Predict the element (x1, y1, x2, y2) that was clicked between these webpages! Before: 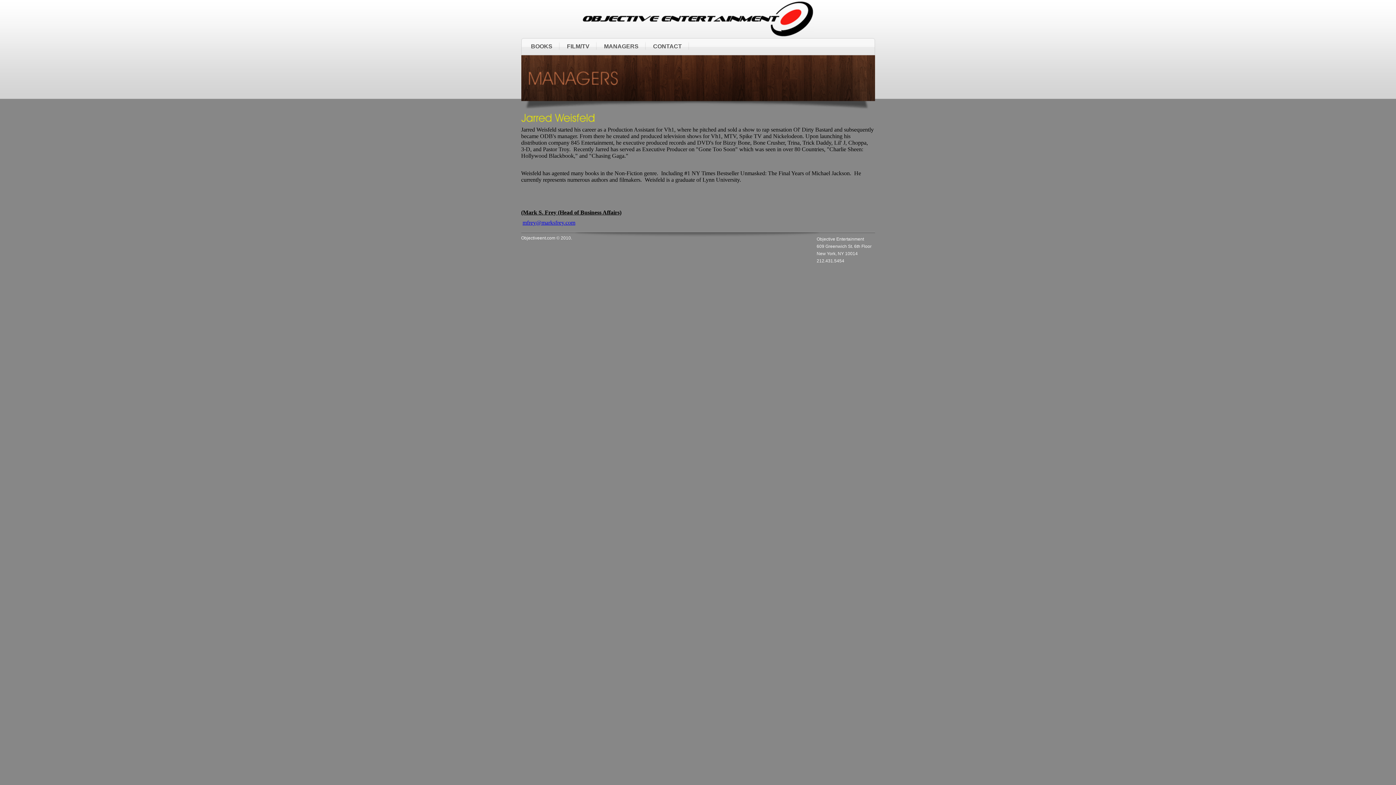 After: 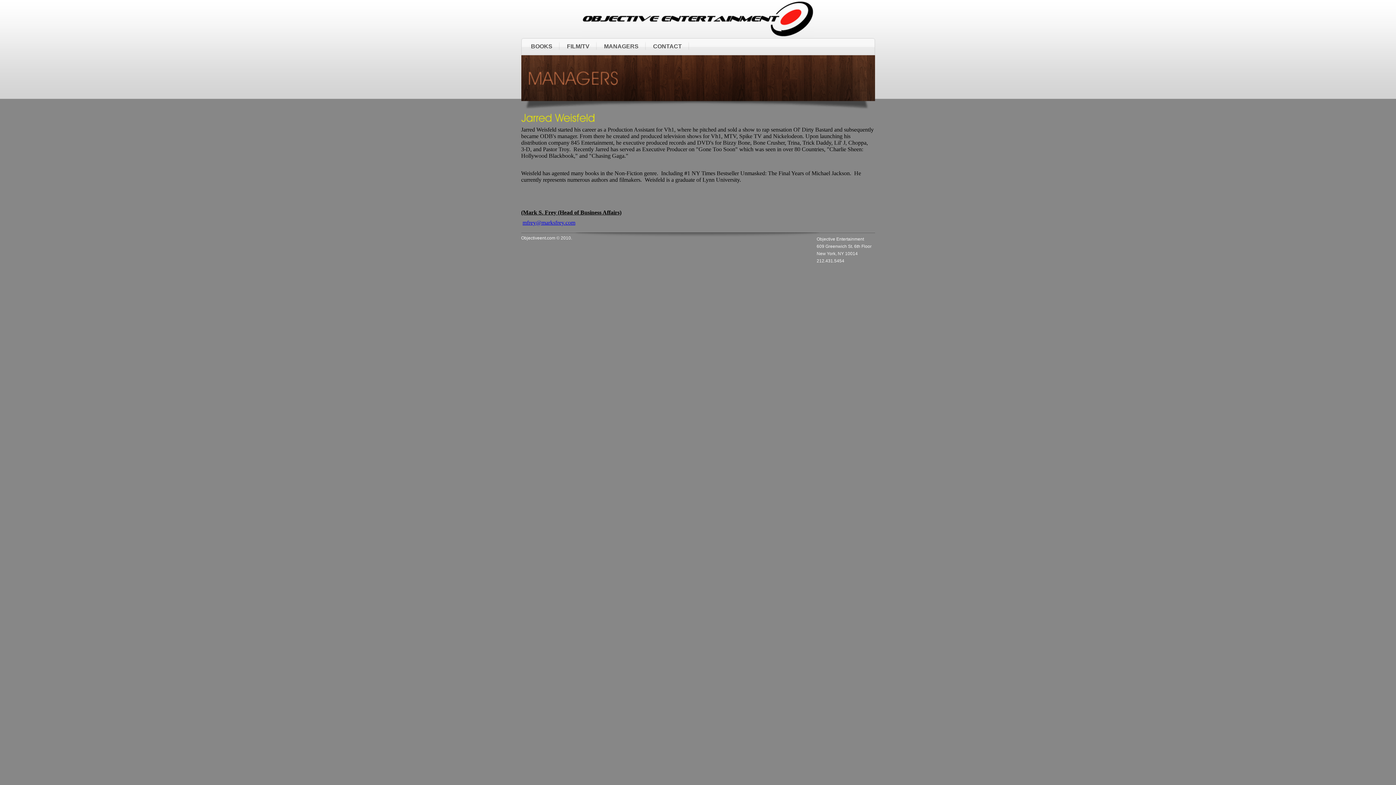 Action: bbox: (604, 43, 638, 49) label: MANAGERS